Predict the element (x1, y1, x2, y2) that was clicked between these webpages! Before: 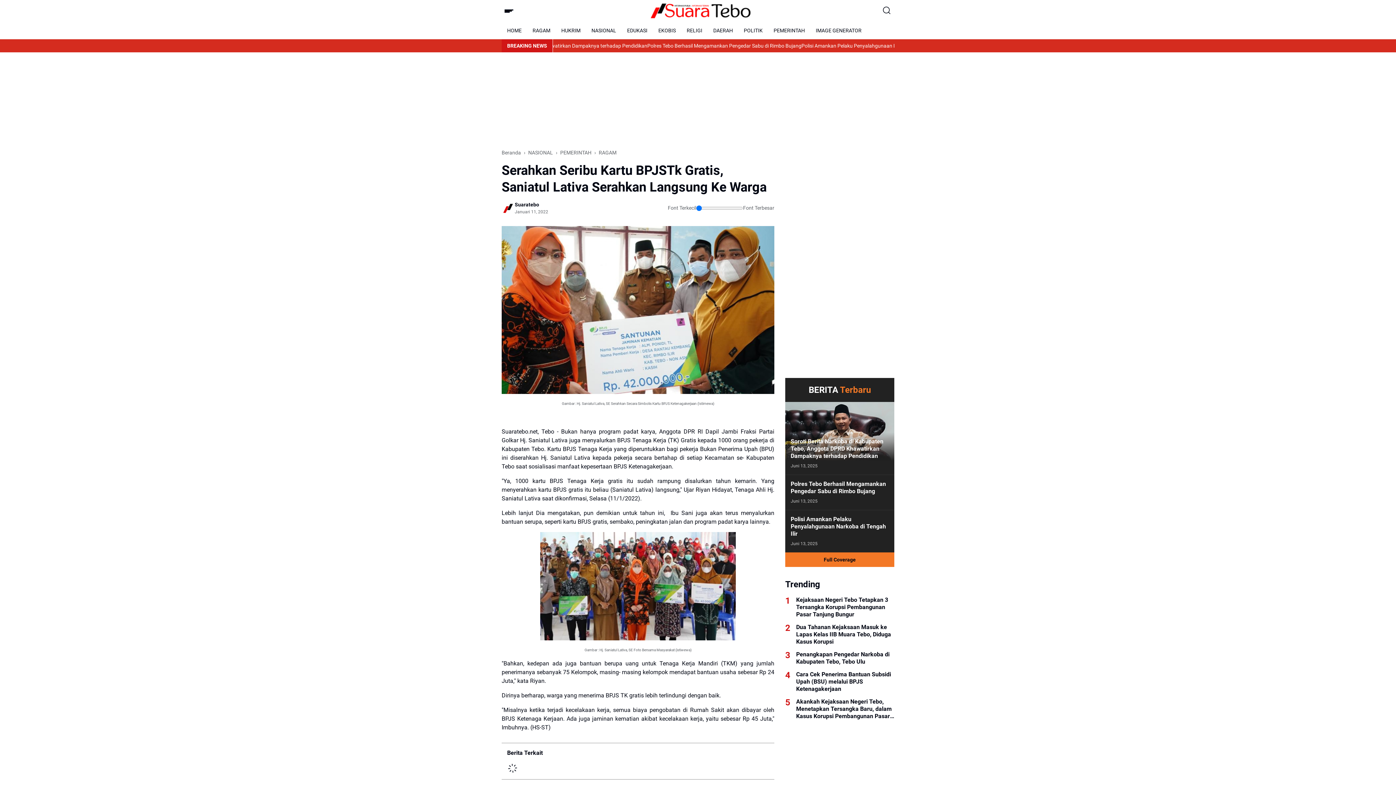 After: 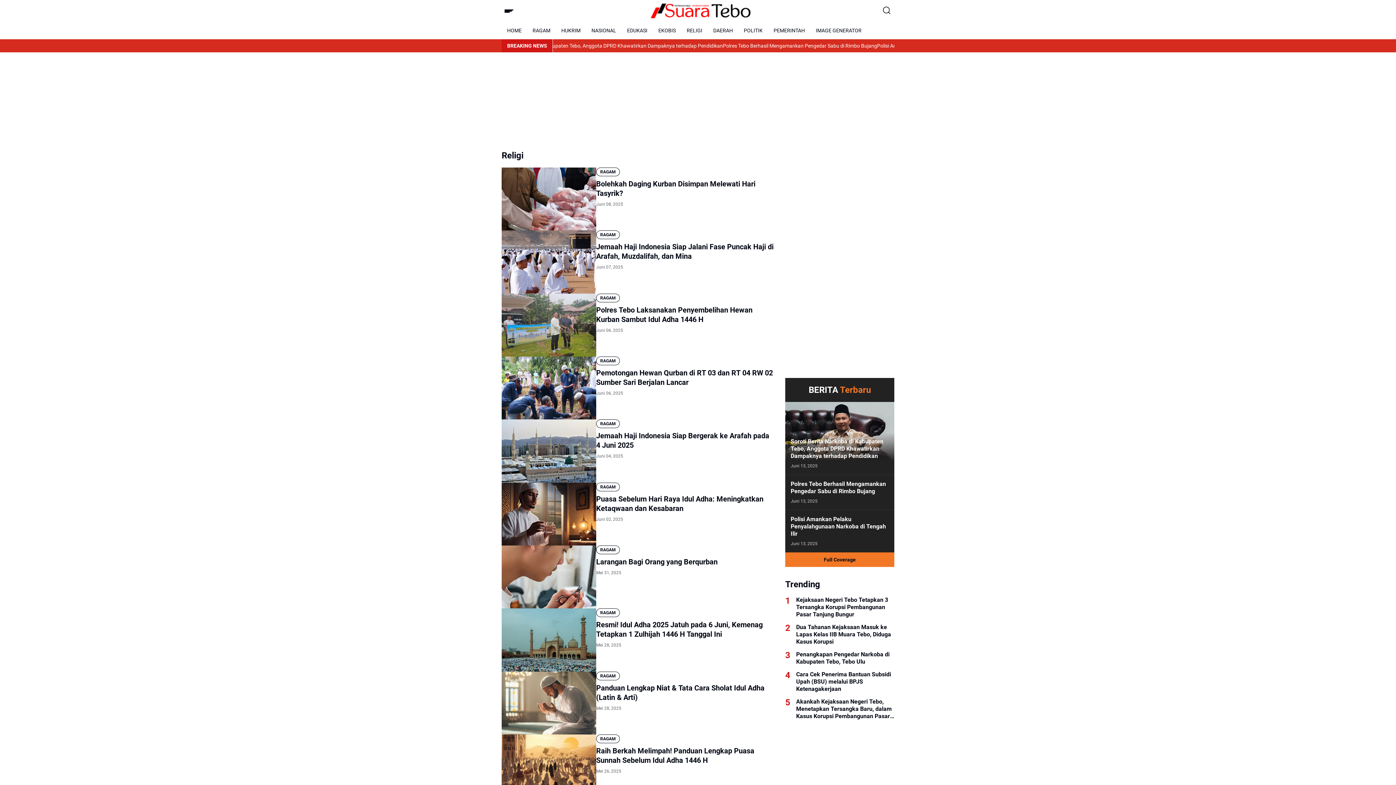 Action: label: RELIGI bbox: (681, 21, 708, 39)